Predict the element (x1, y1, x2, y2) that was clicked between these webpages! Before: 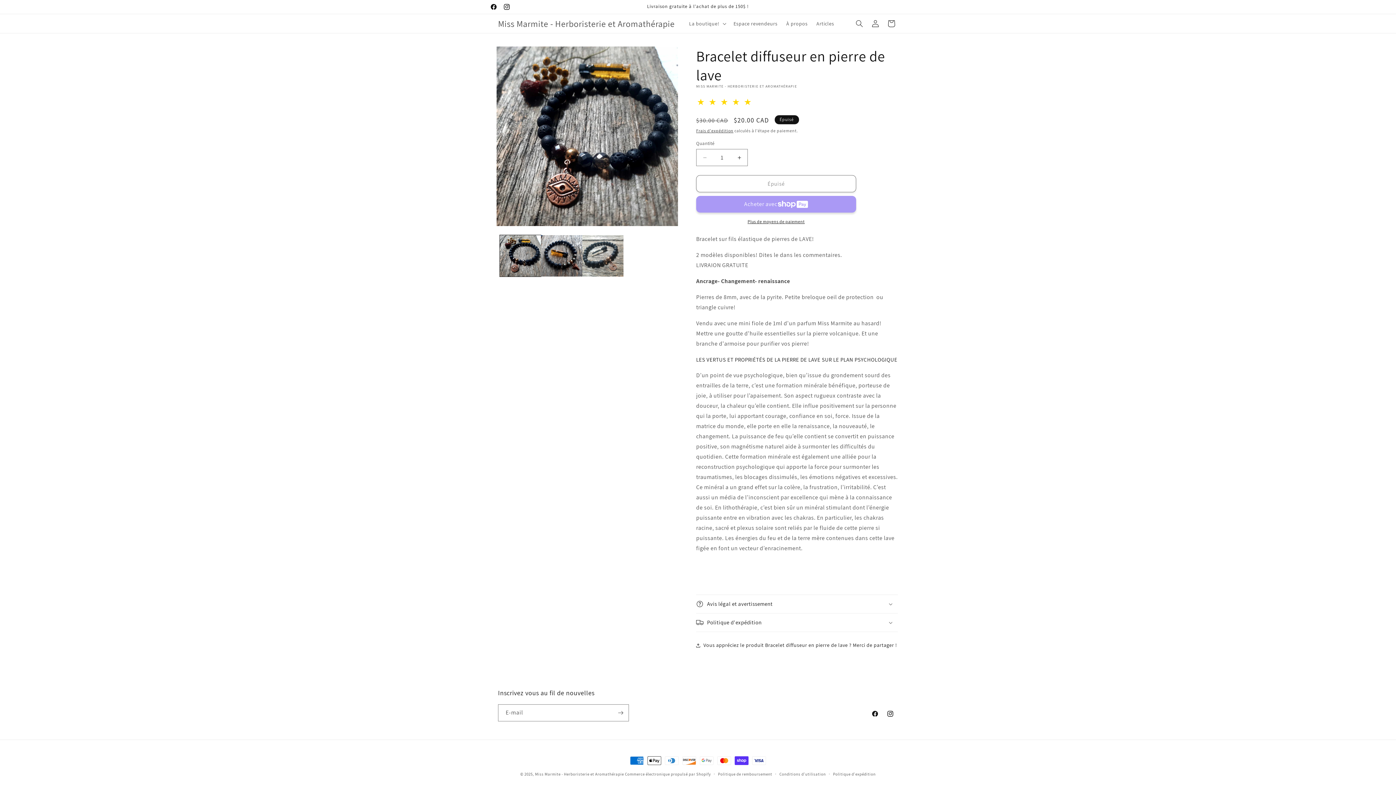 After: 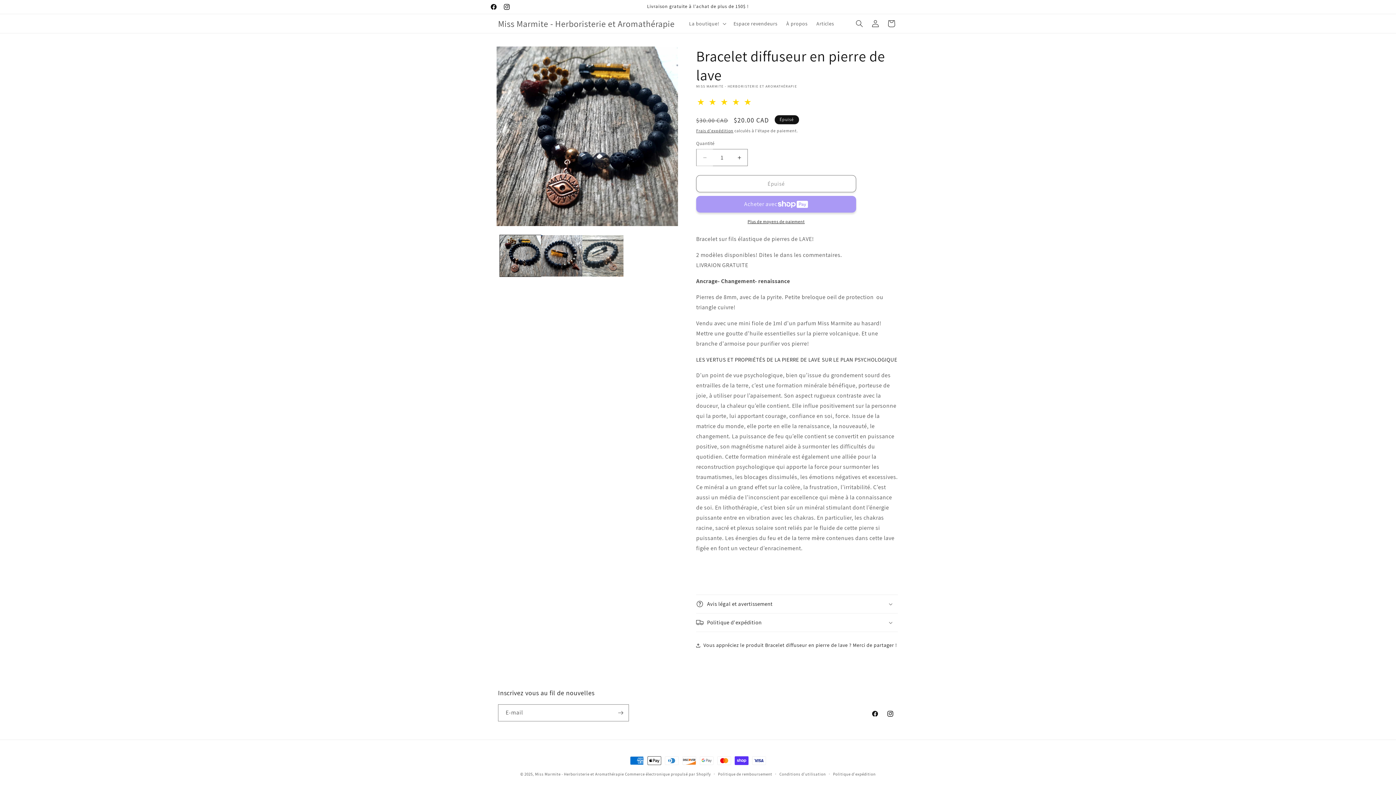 Action: label: Réduire la quantité de Bracelet diffuseur en pierre de lave bbox: (696, 149, 713, 166)